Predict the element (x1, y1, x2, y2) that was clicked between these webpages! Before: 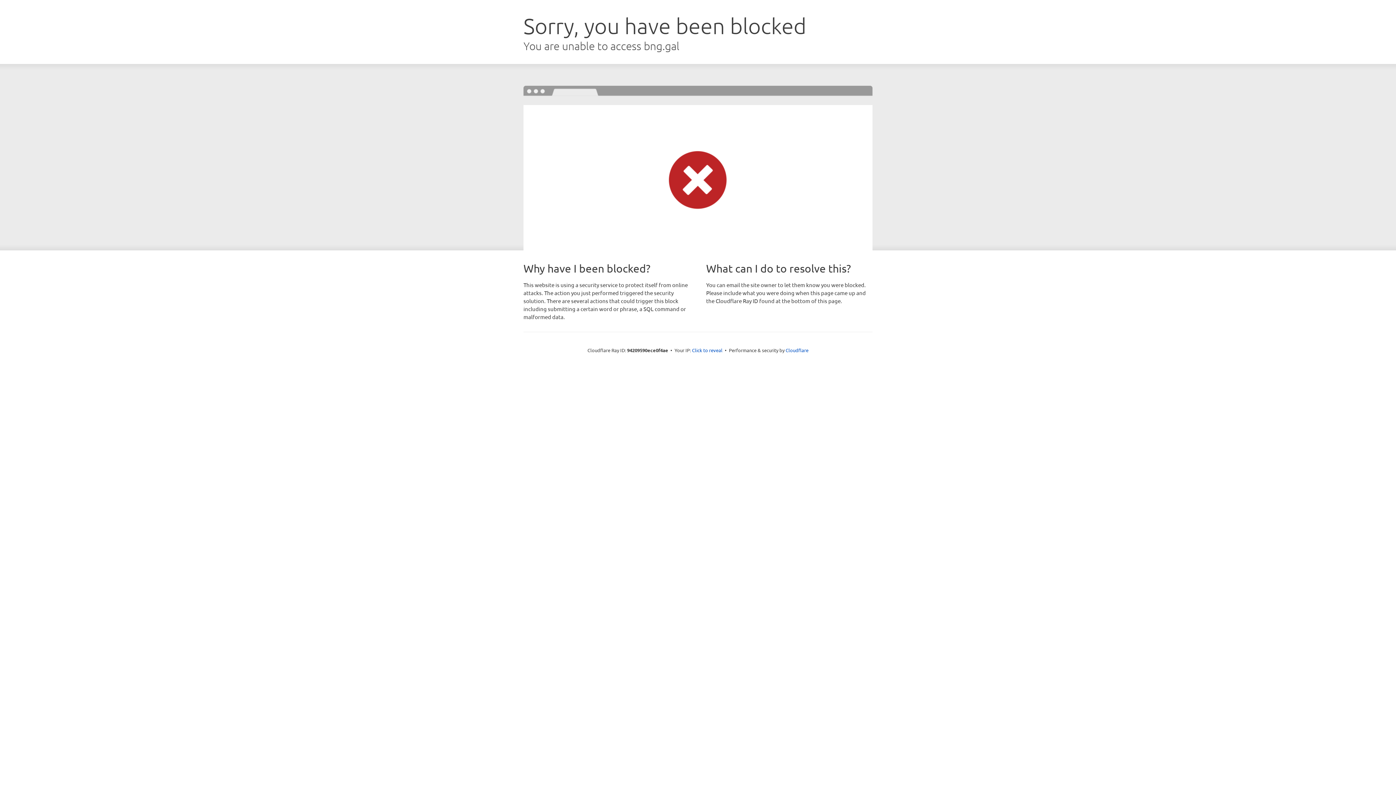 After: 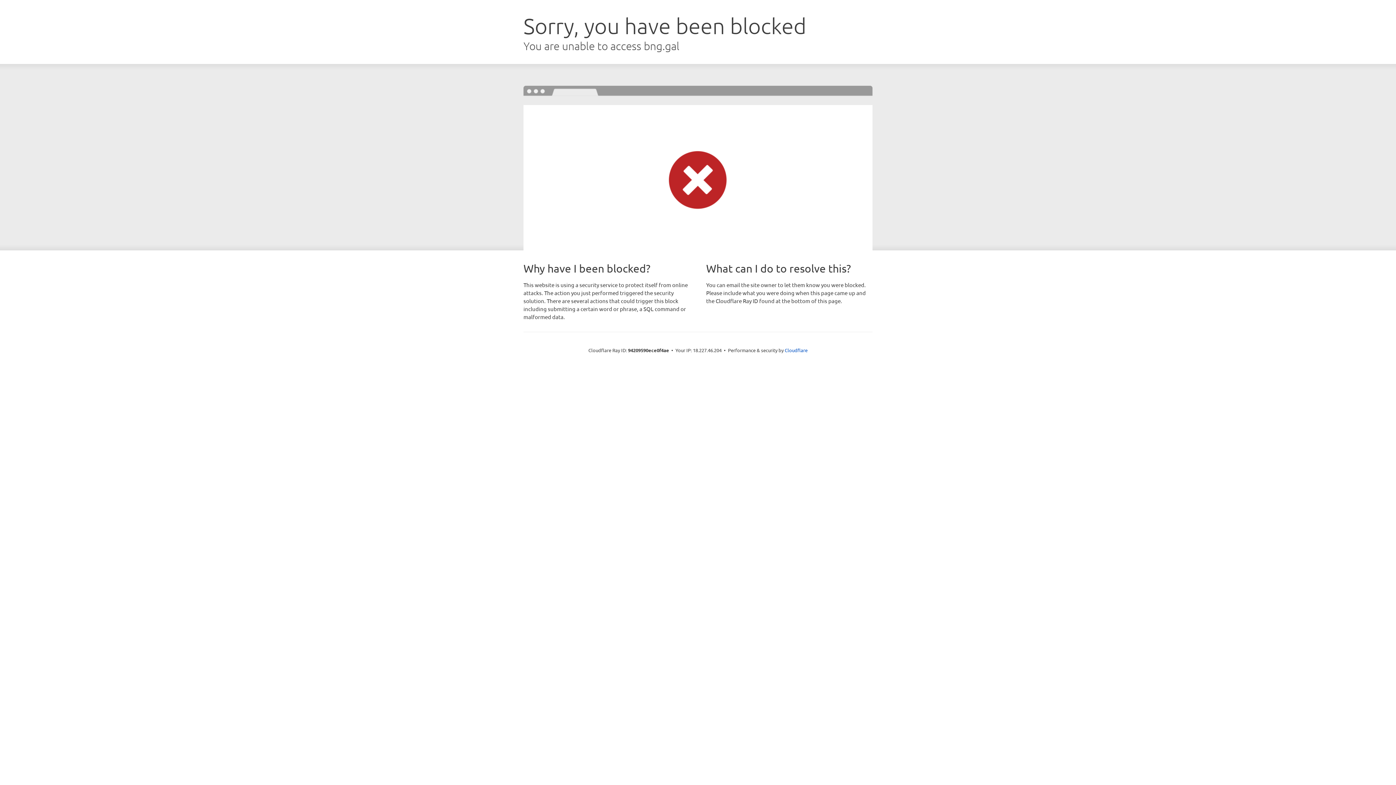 Action: bbox: (692, 346, 722, 353) label: Click to reveal